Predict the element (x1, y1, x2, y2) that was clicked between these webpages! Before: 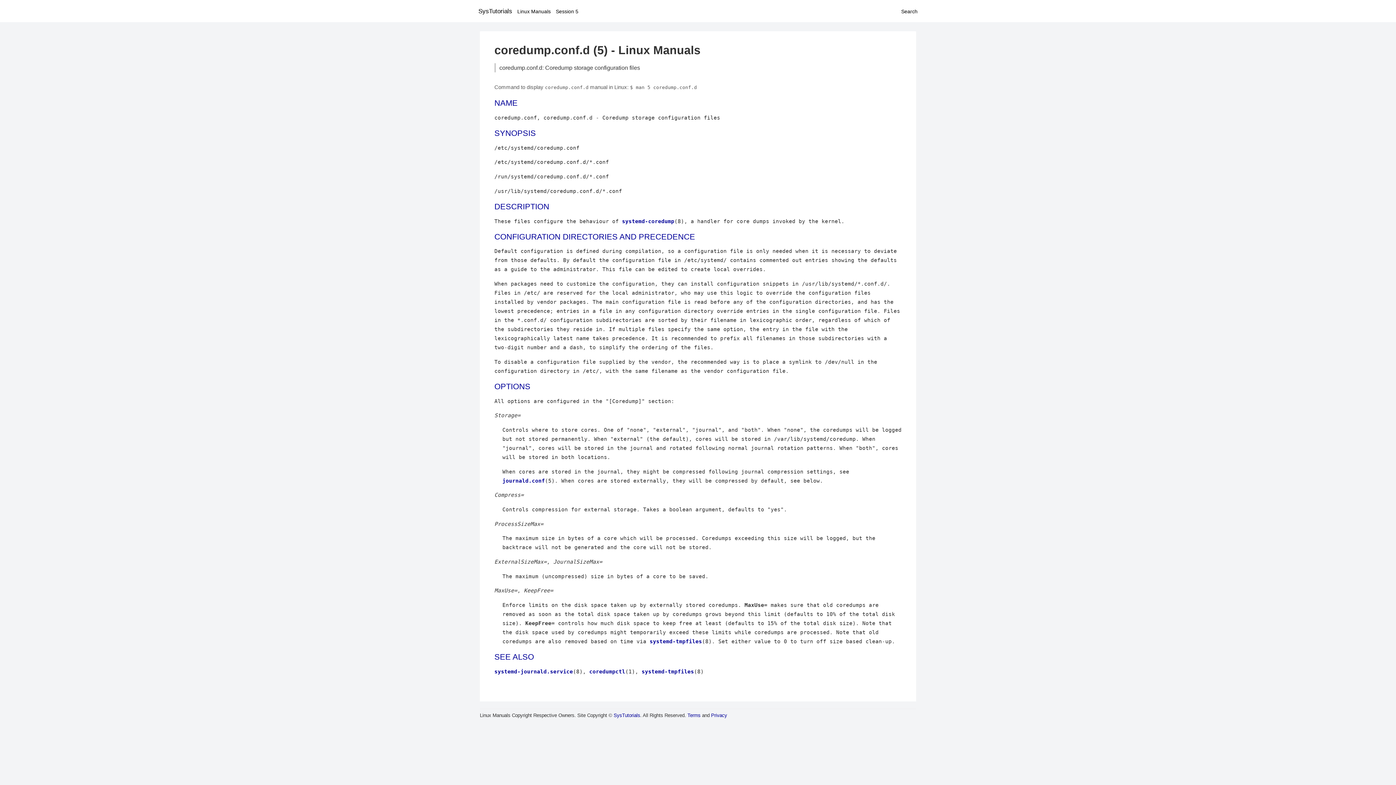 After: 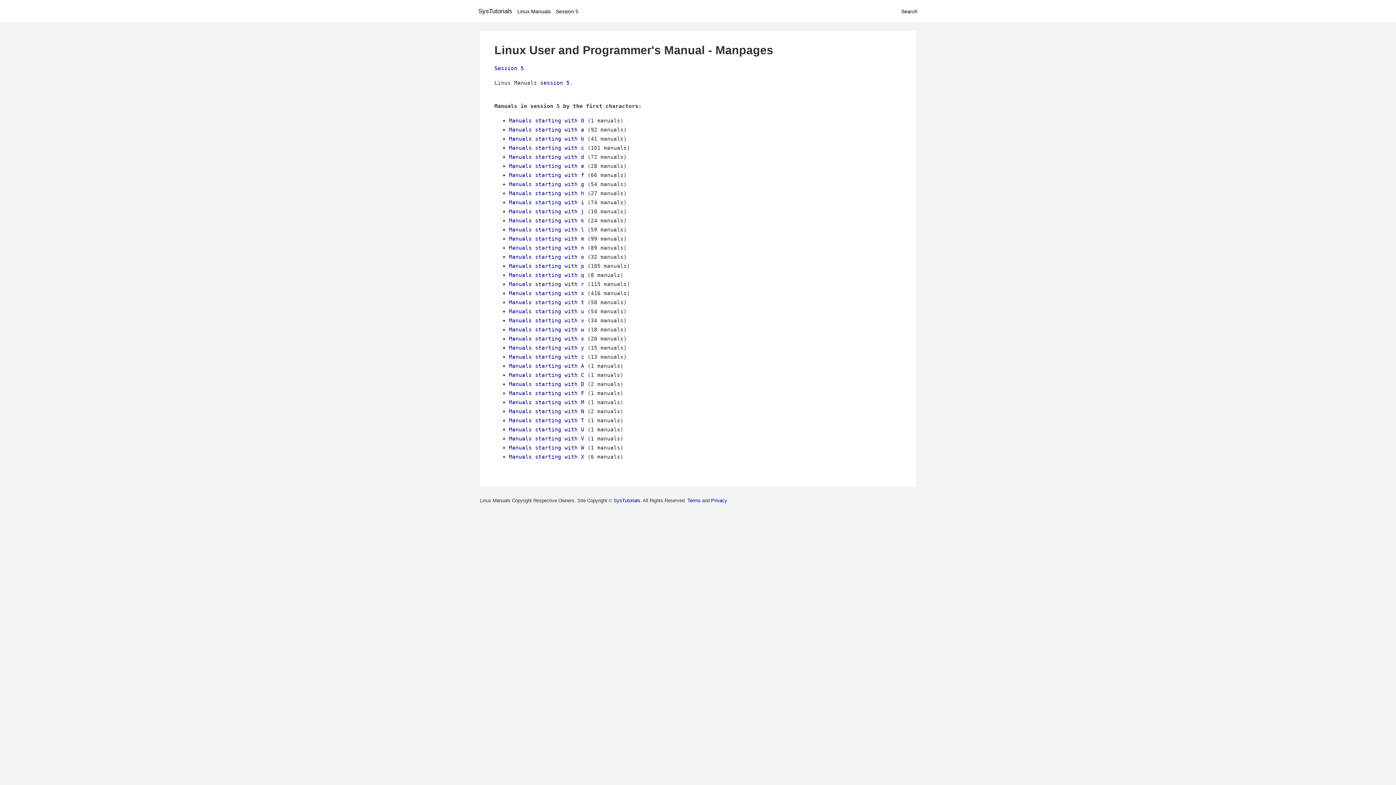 Action: bbox: (556, 8, 578, 14) label: Session 5